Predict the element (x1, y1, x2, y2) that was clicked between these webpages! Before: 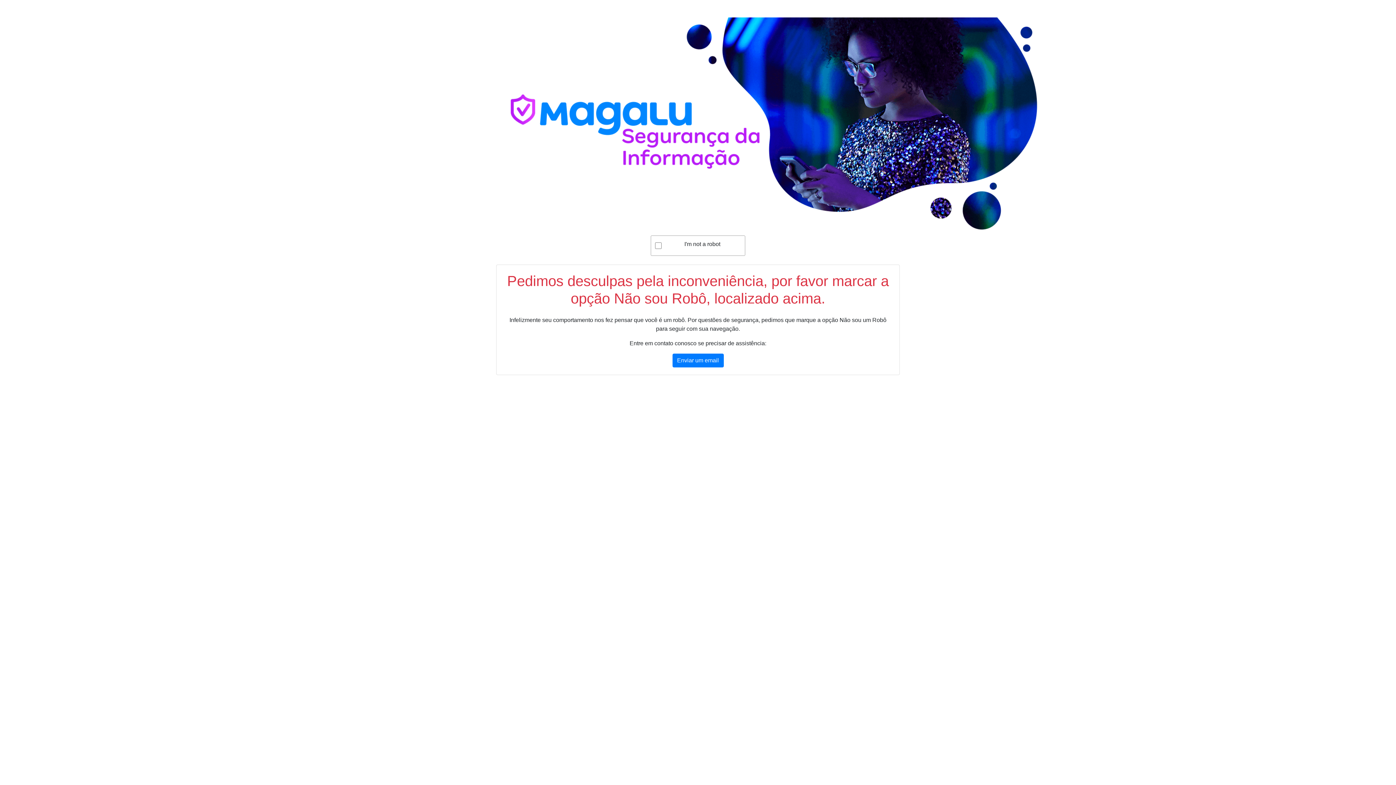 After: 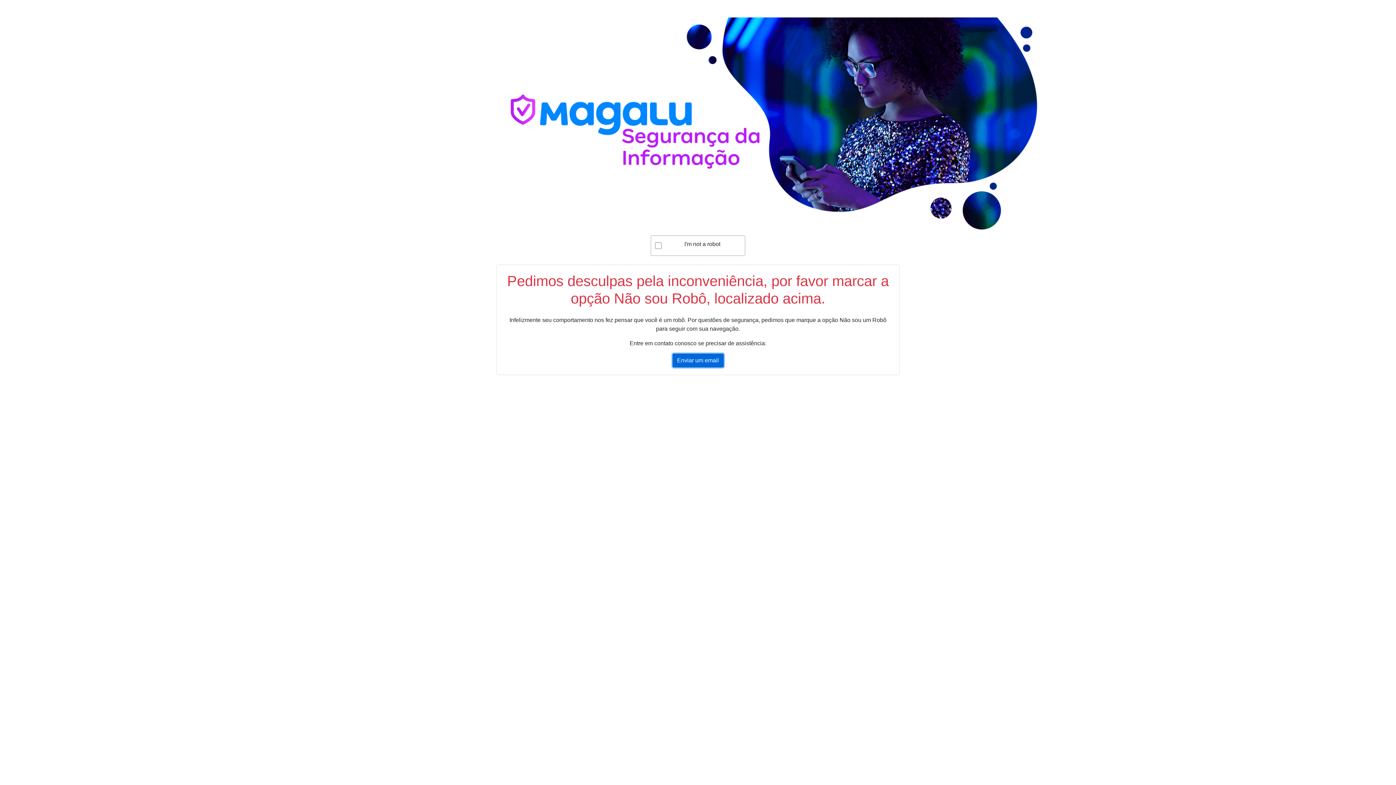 Action: label: Enviar um email bbox: (672, 353, 723, 367)